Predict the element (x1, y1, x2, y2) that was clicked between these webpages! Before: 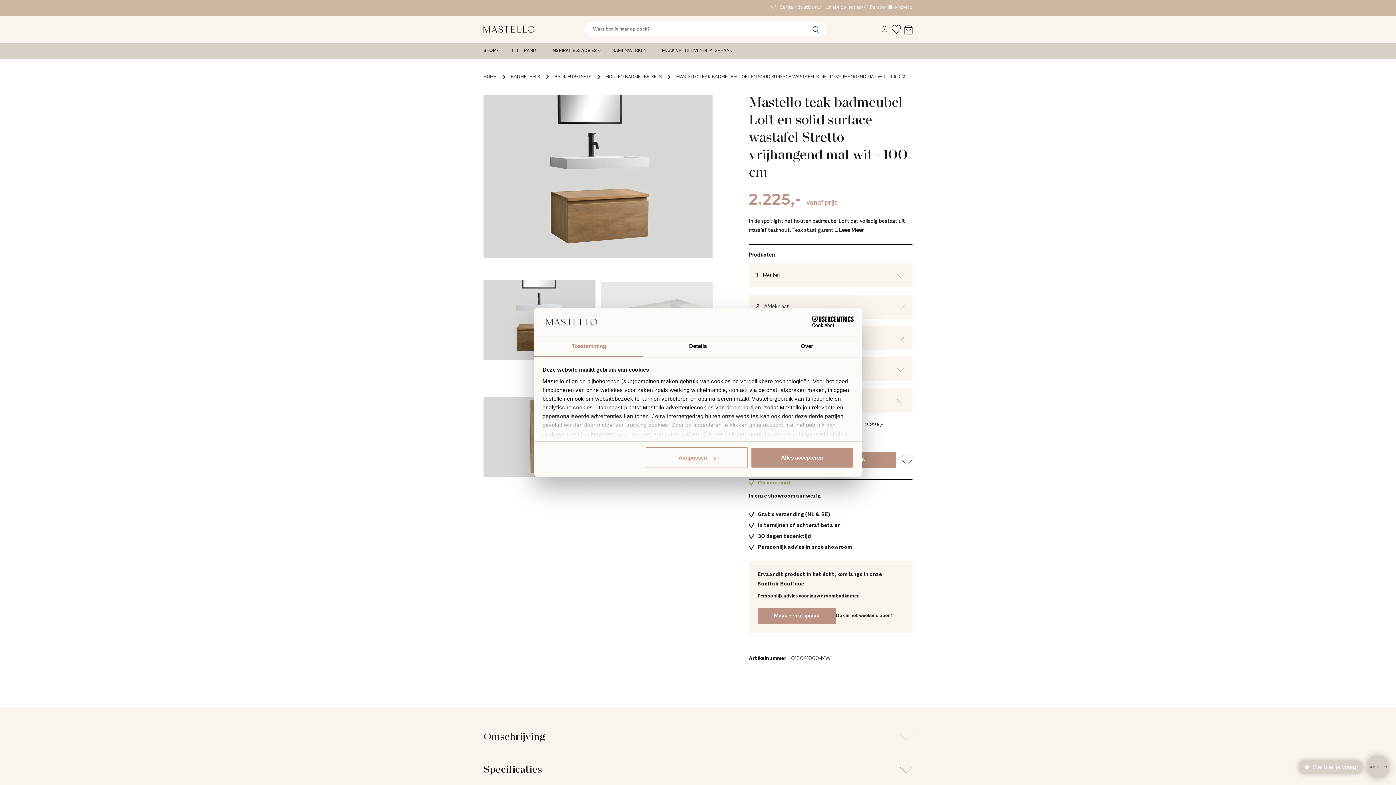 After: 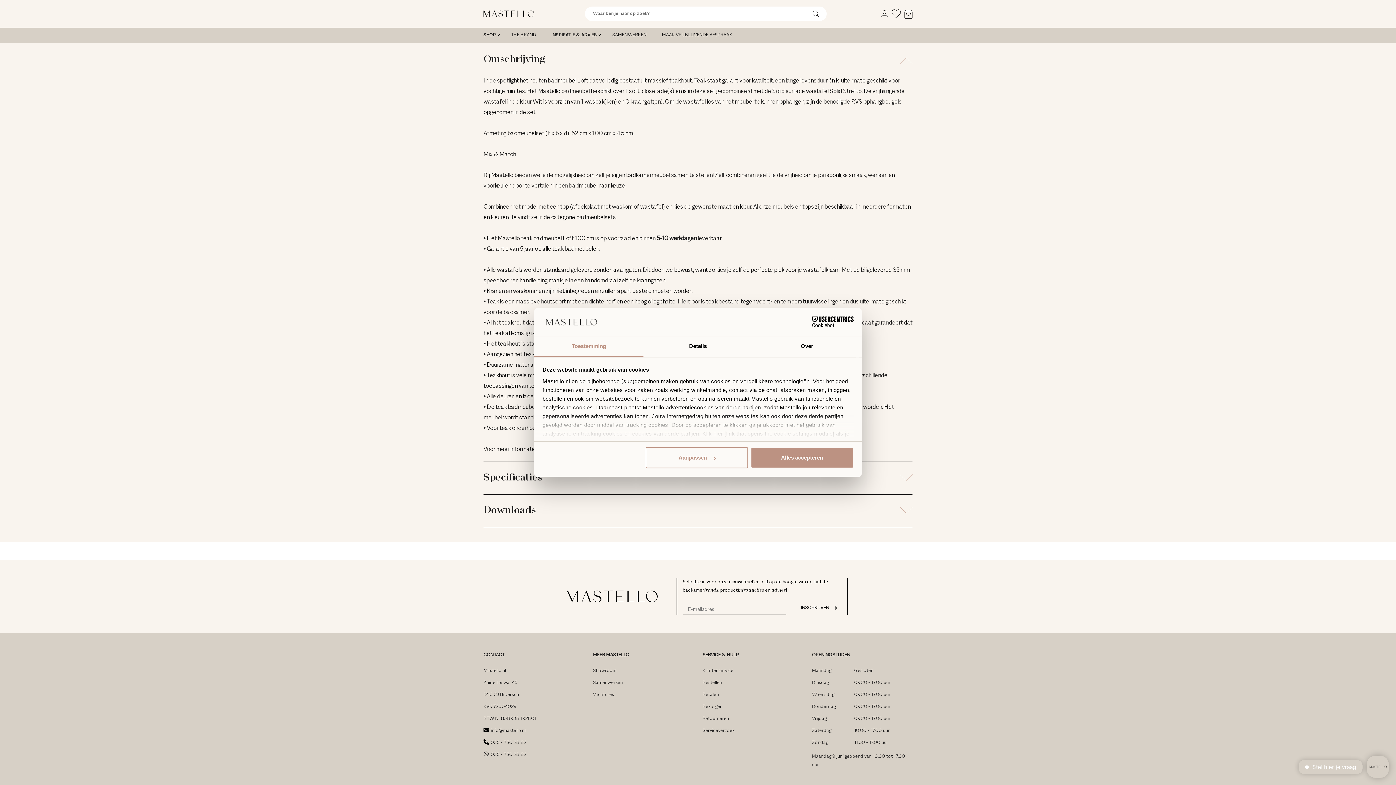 Action: bbox: (483, 721, 912, 754) label: Omschrijving